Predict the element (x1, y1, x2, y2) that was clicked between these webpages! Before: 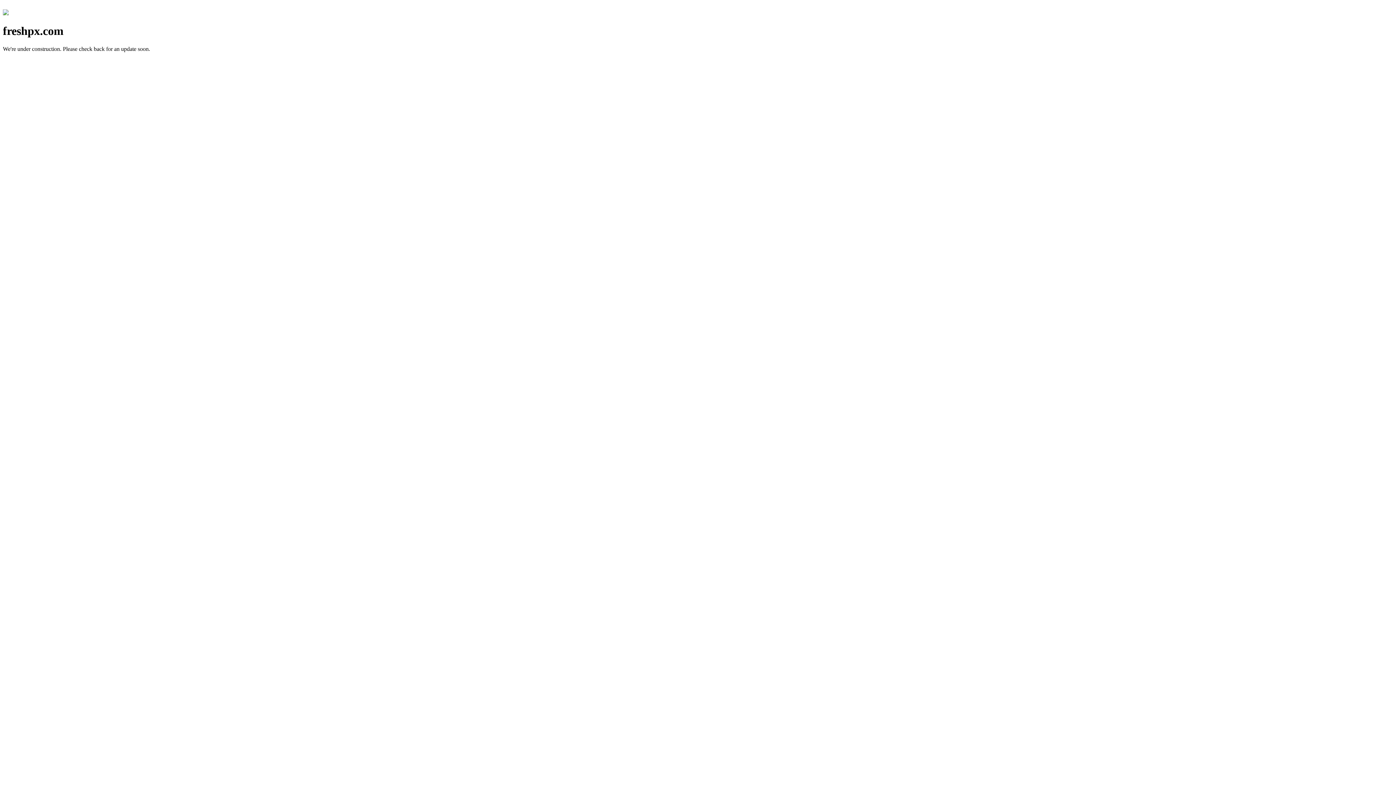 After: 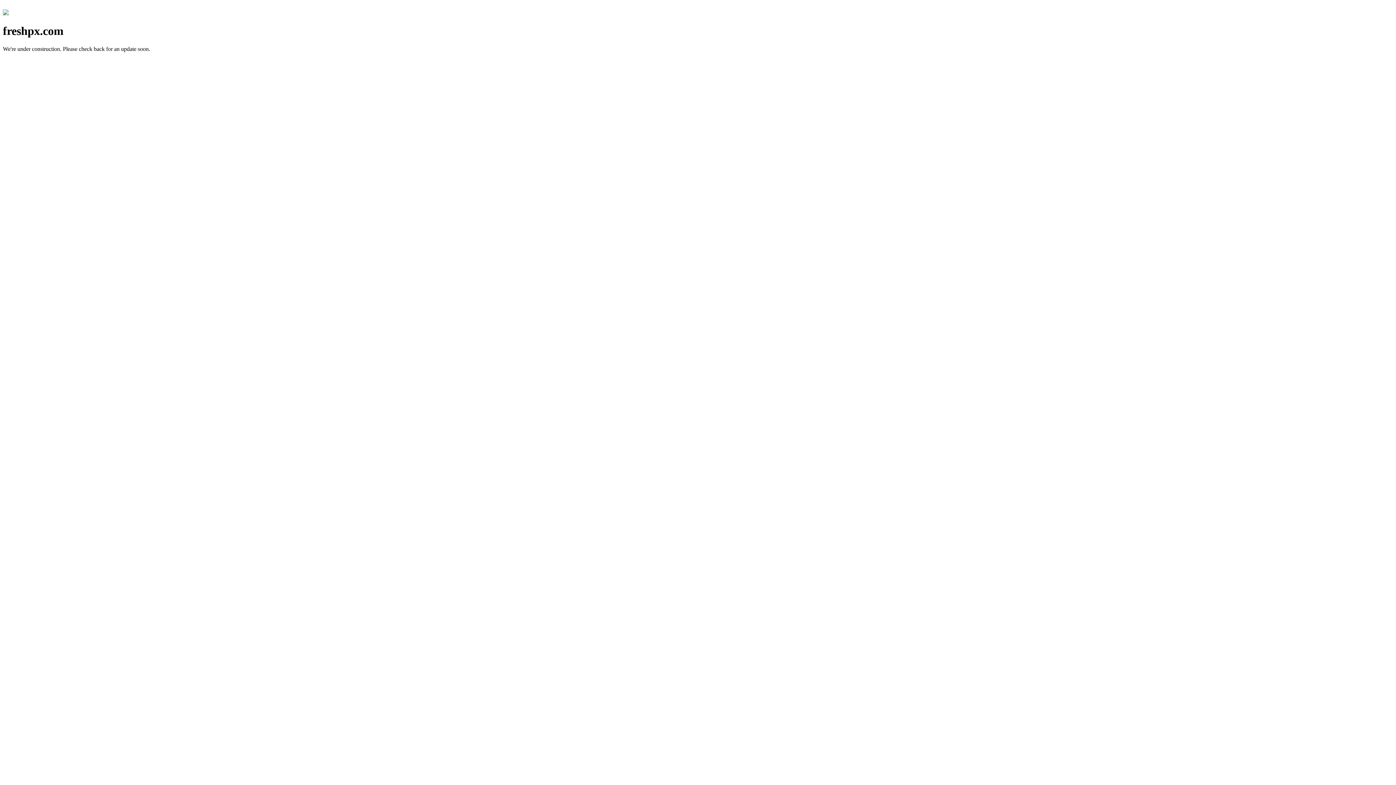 Action: bbox: (2, 10, 8, 16)